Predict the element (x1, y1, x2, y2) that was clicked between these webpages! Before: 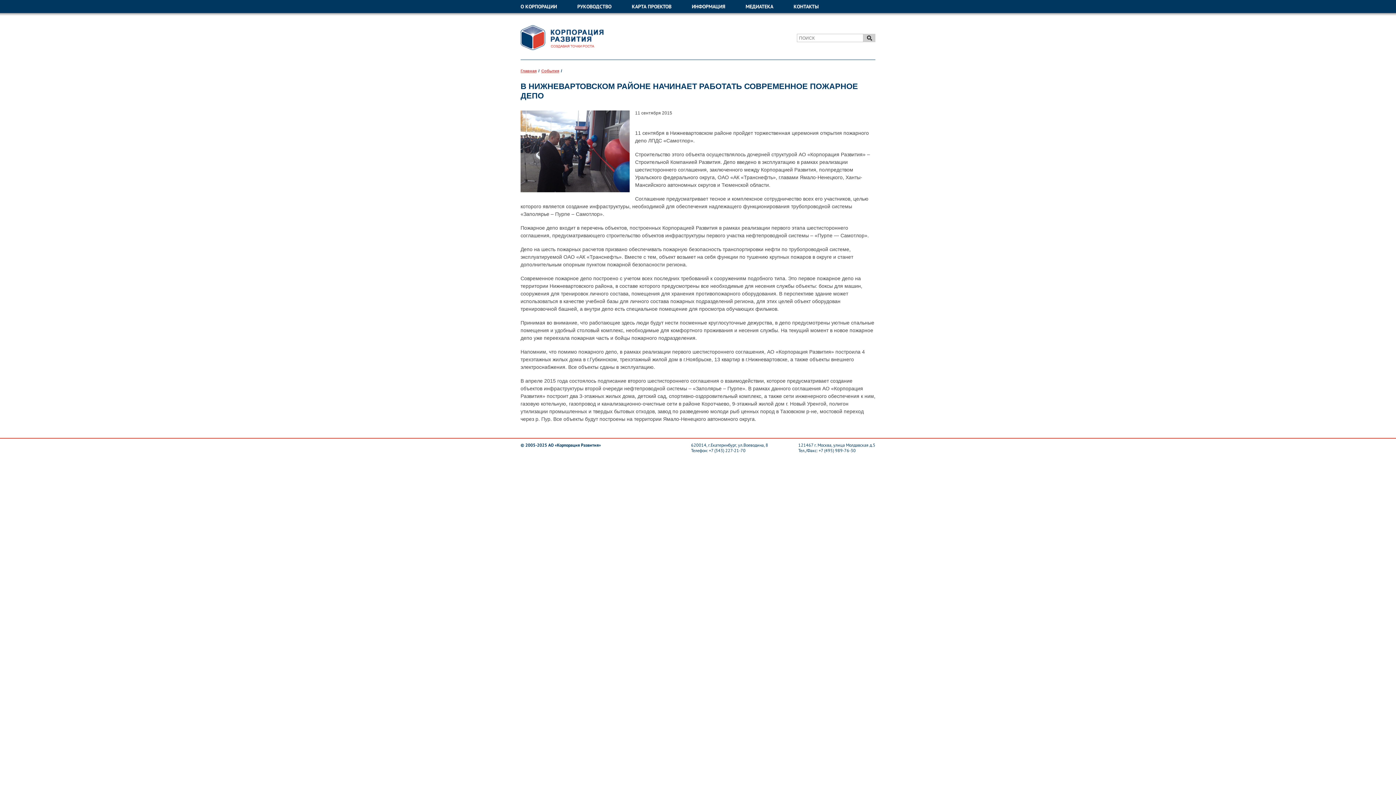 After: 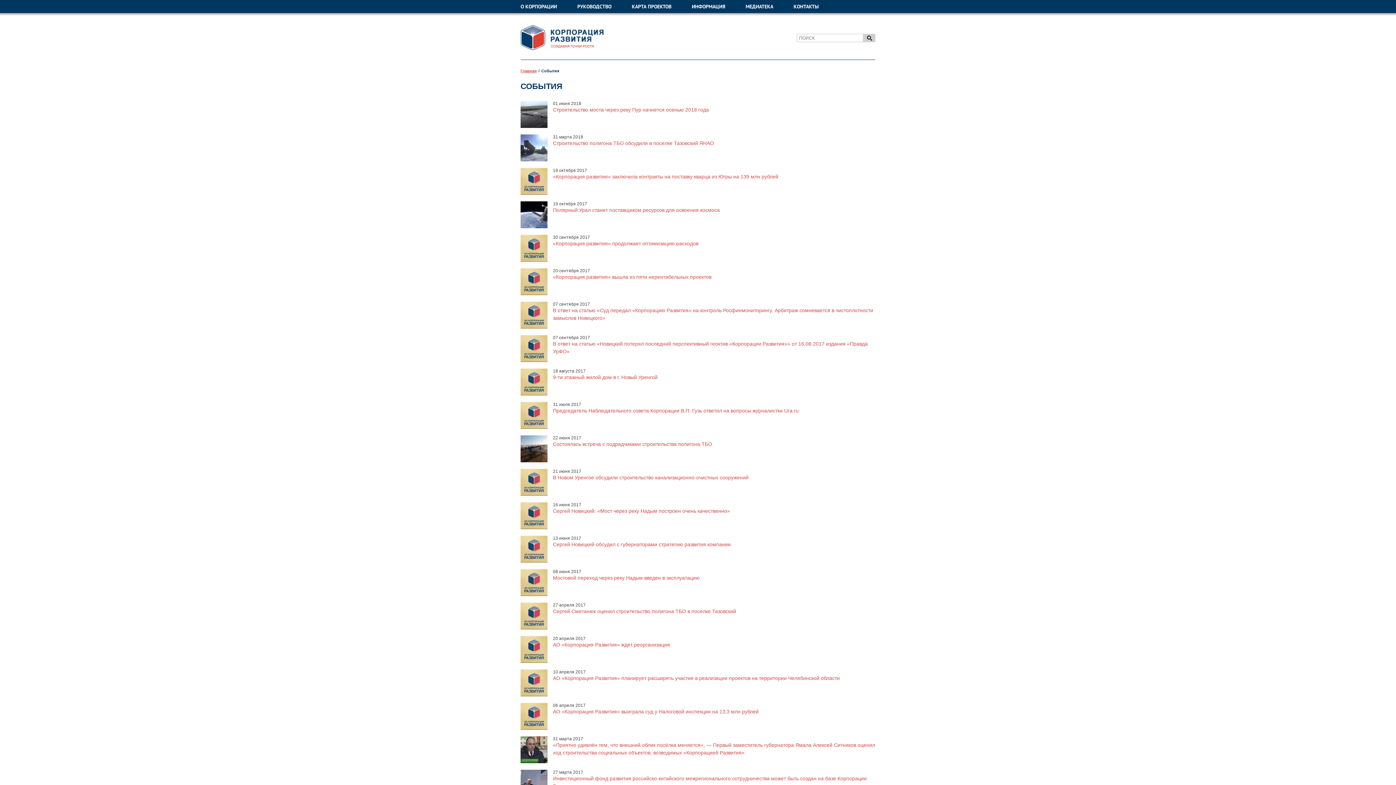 Action: label: События bbox: (541, 68, 559, 73)